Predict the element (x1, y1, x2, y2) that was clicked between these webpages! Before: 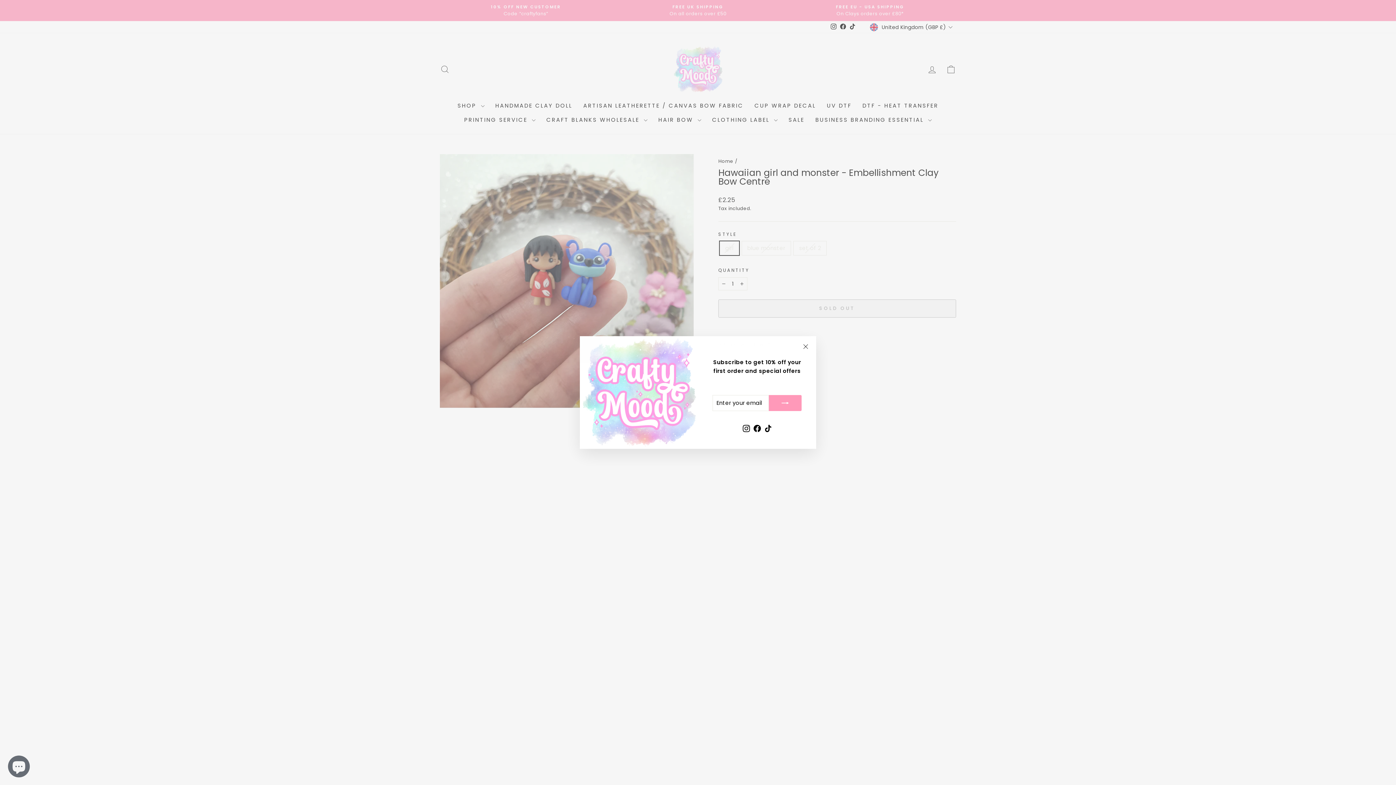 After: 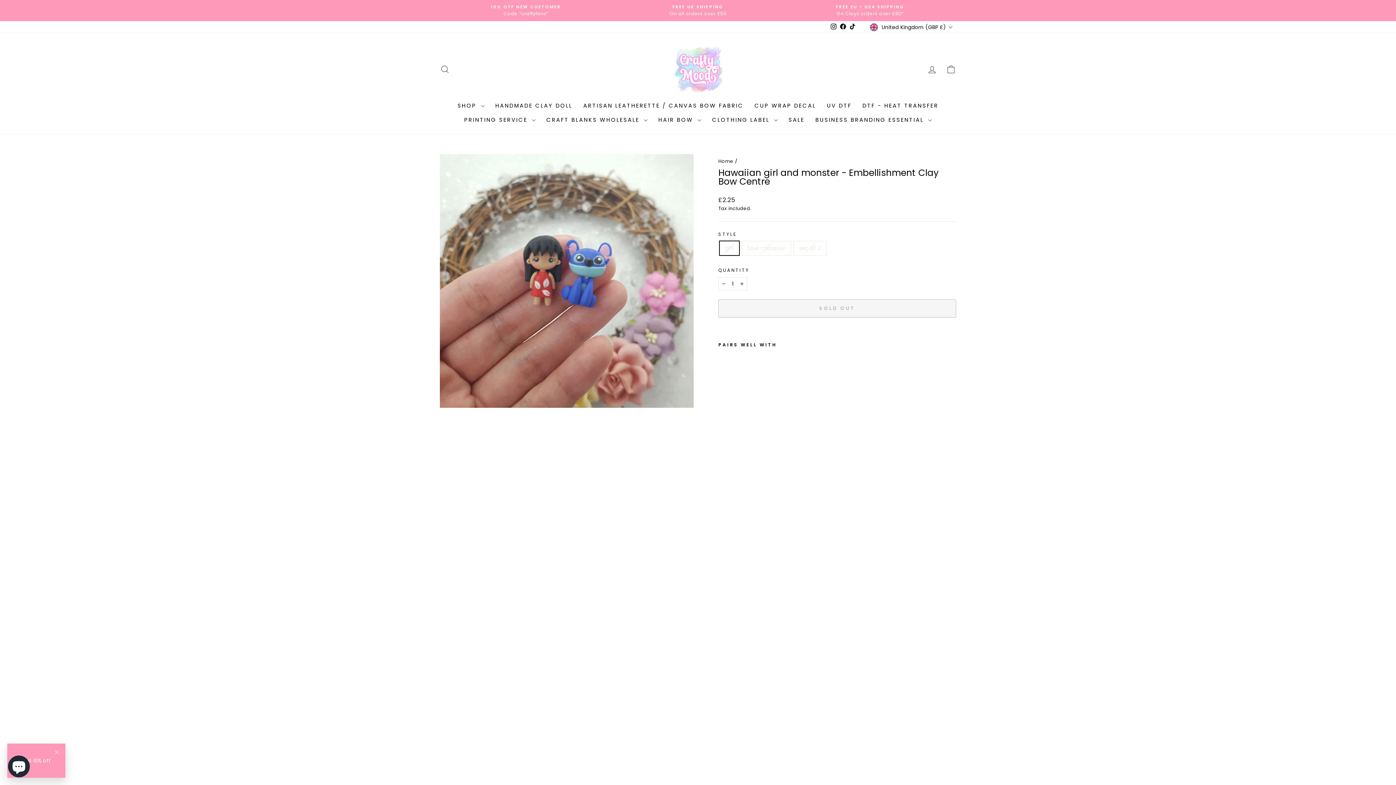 Action: label: "Close (esc)" bbox: (798, 340, 812, 353)